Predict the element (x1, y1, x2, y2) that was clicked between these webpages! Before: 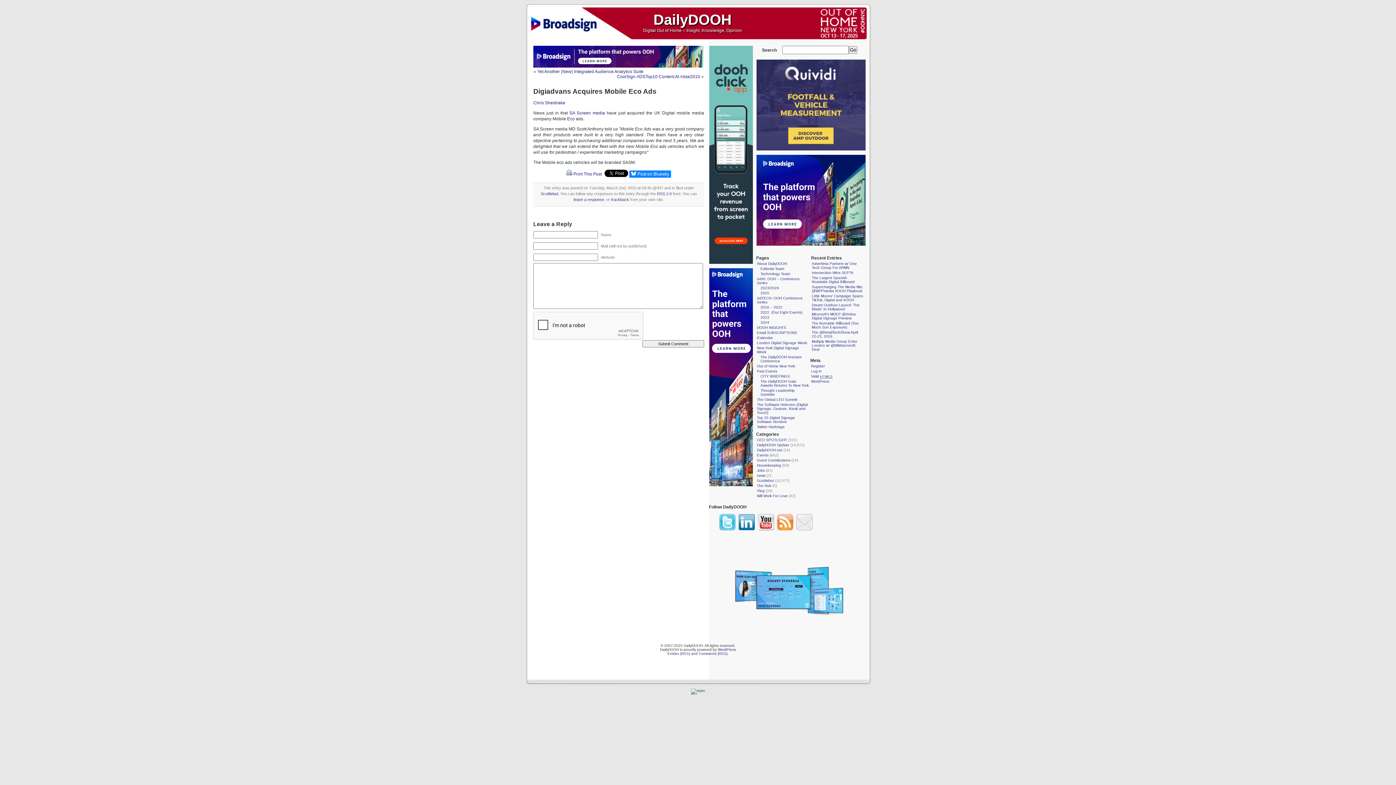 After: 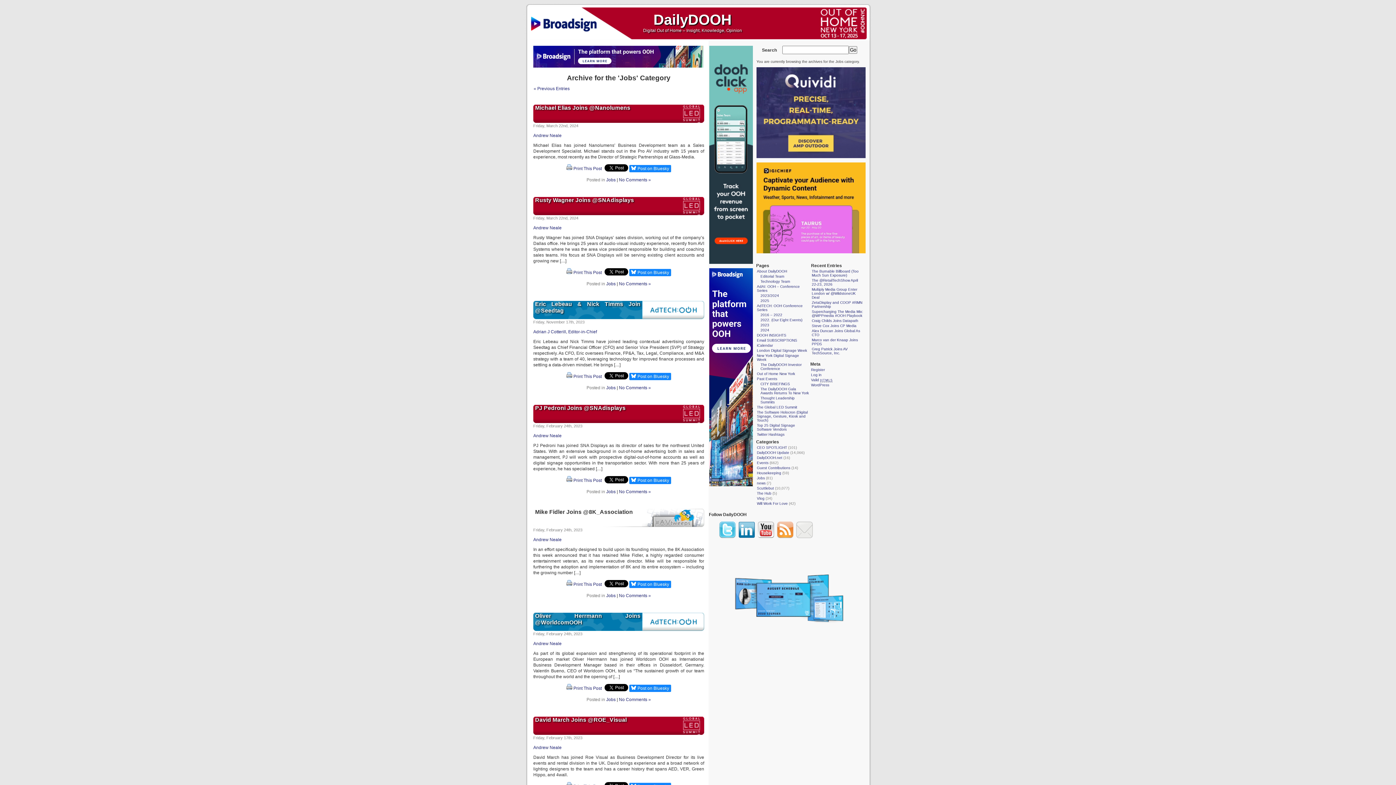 Action: label: Jobs bbox: (757, 468, 765, 472)